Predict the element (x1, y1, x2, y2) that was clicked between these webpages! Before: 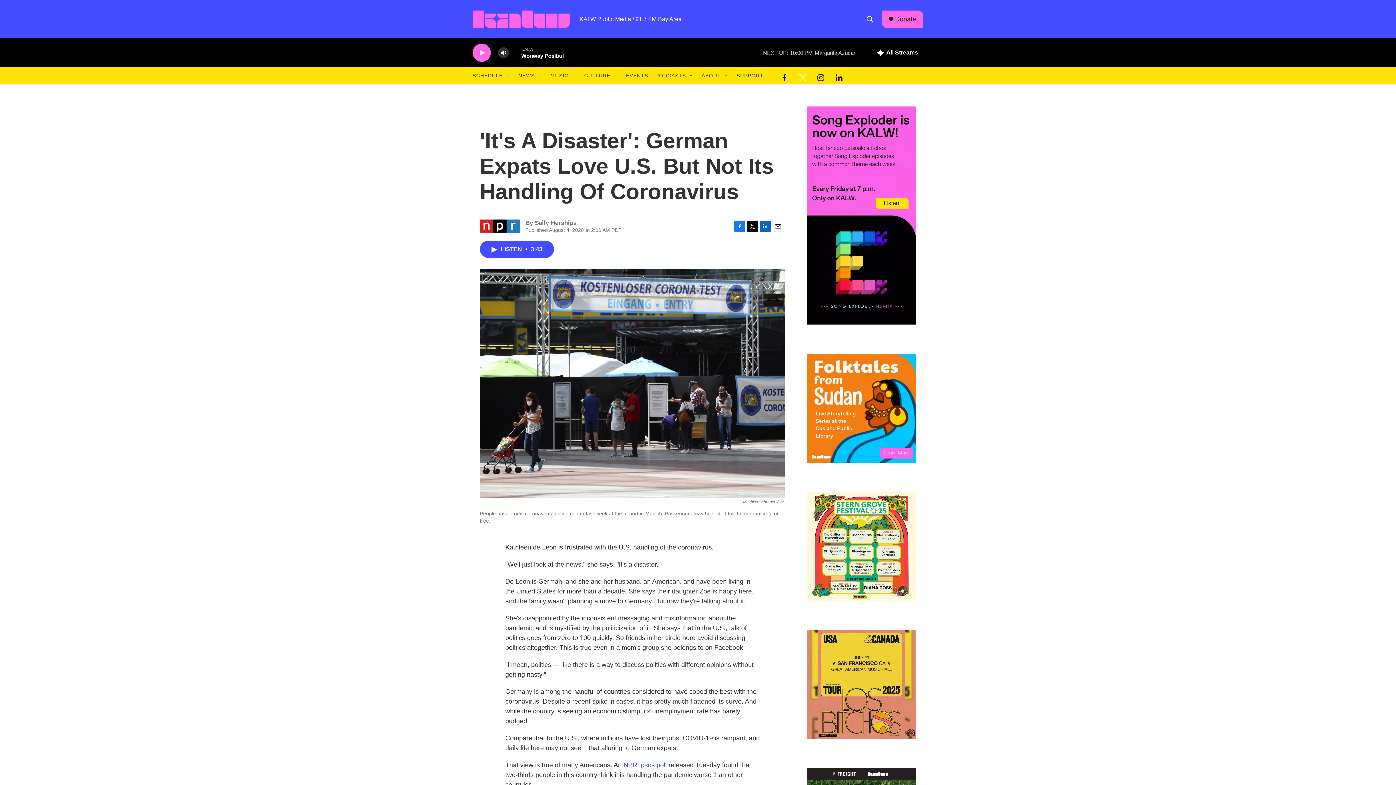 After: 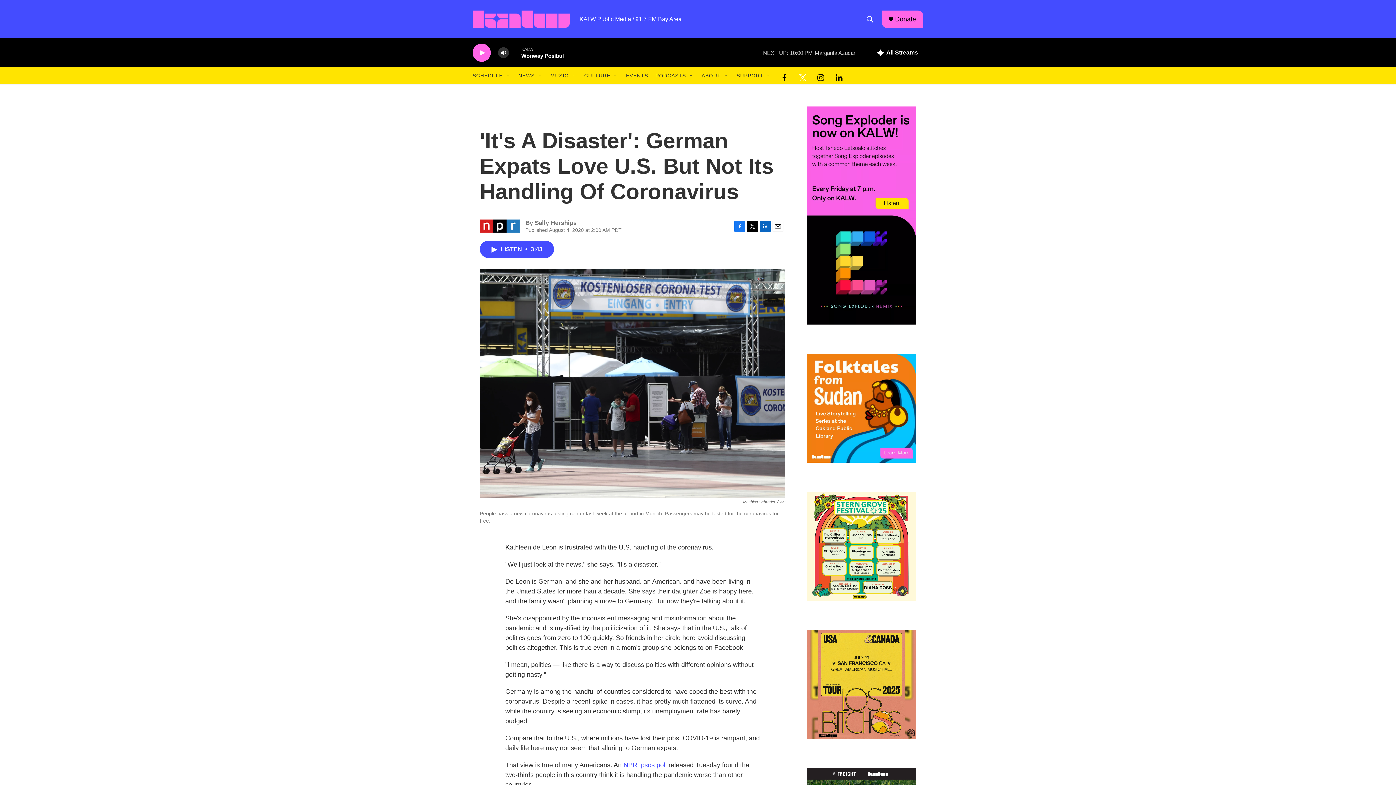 Action: bbox: (734, 220, 745, 231) label: Facebook